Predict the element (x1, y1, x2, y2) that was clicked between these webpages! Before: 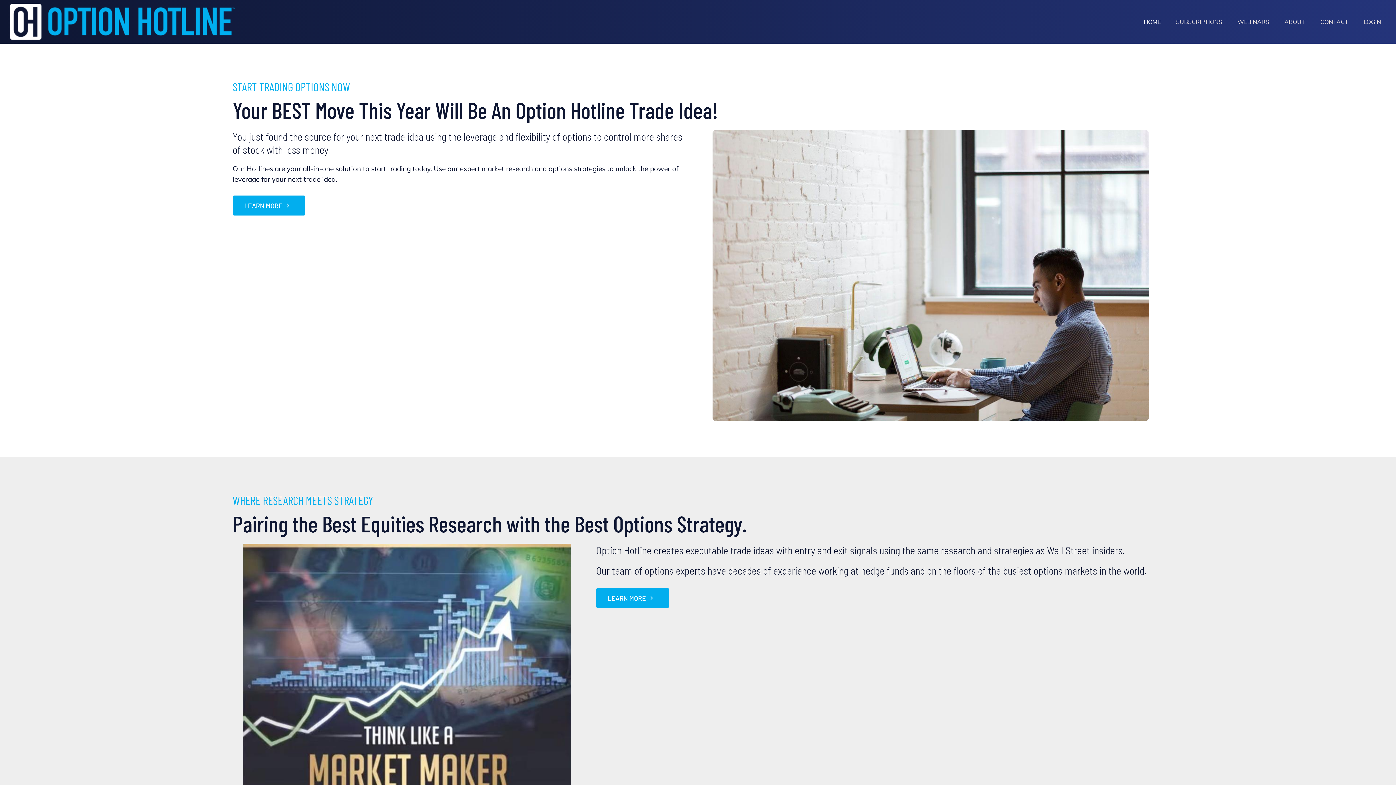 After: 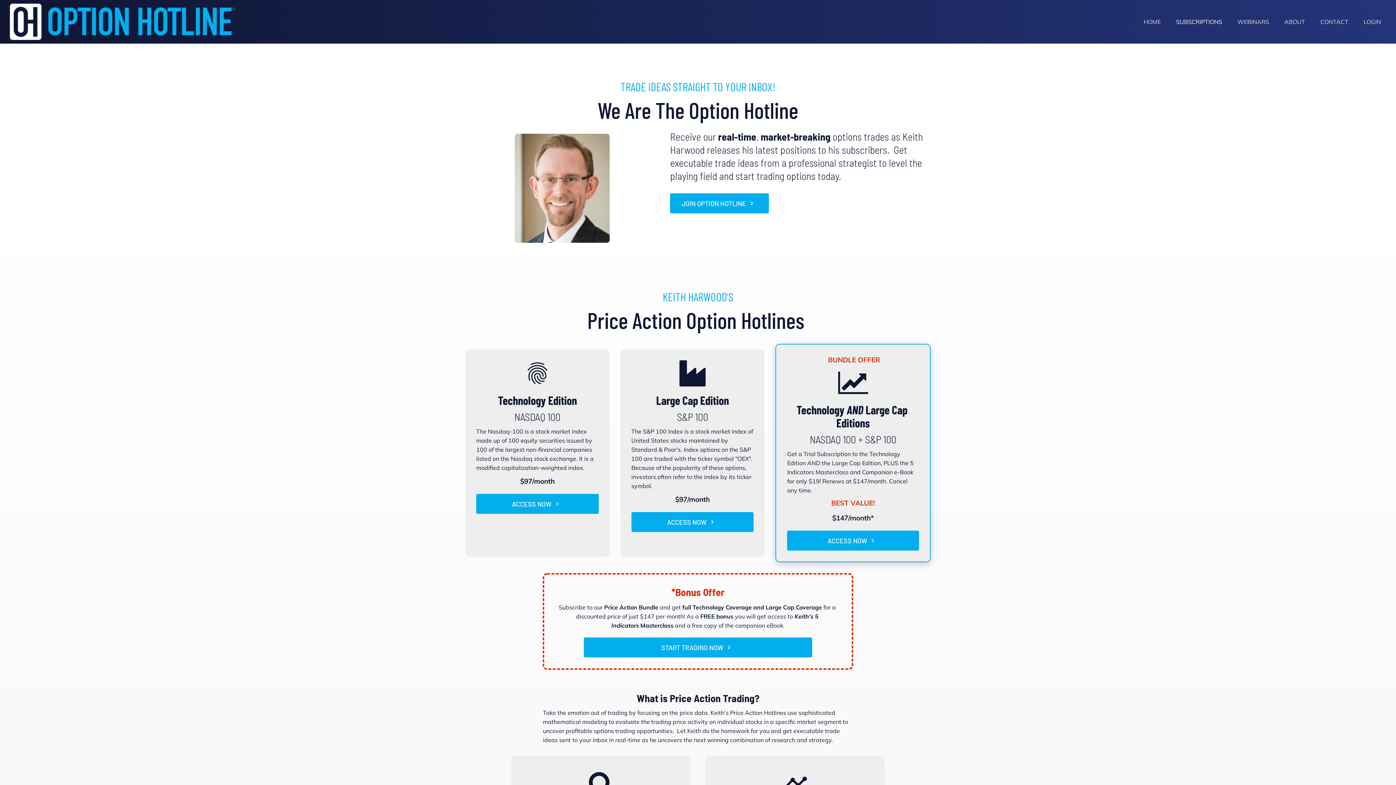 Action: label: SUBSCRIPTIONS bbox: (1170, 12, 1228, 31)